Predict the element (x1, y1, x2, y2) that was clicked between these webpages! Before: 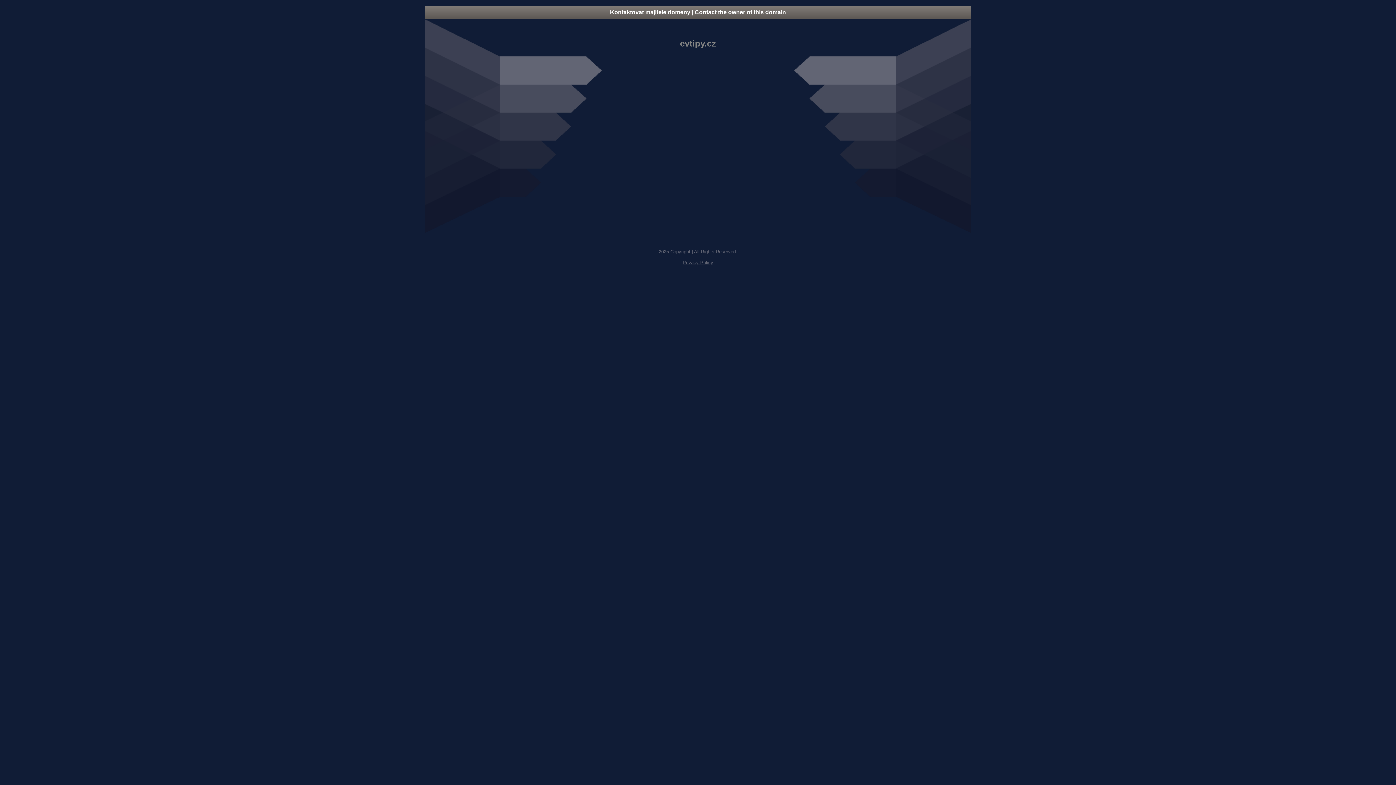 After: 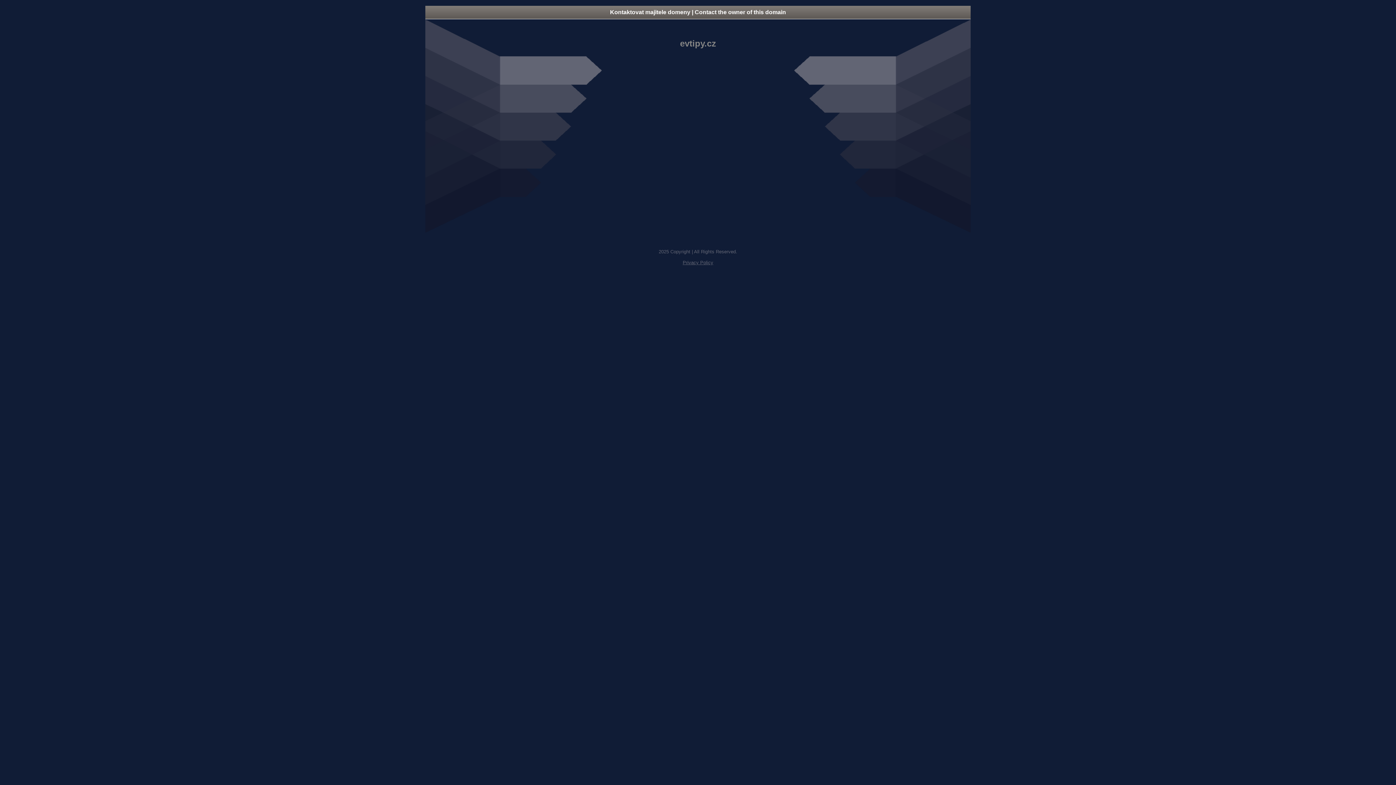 Action: bbox: (682, 260, 713, 265) label: Privacy Policy